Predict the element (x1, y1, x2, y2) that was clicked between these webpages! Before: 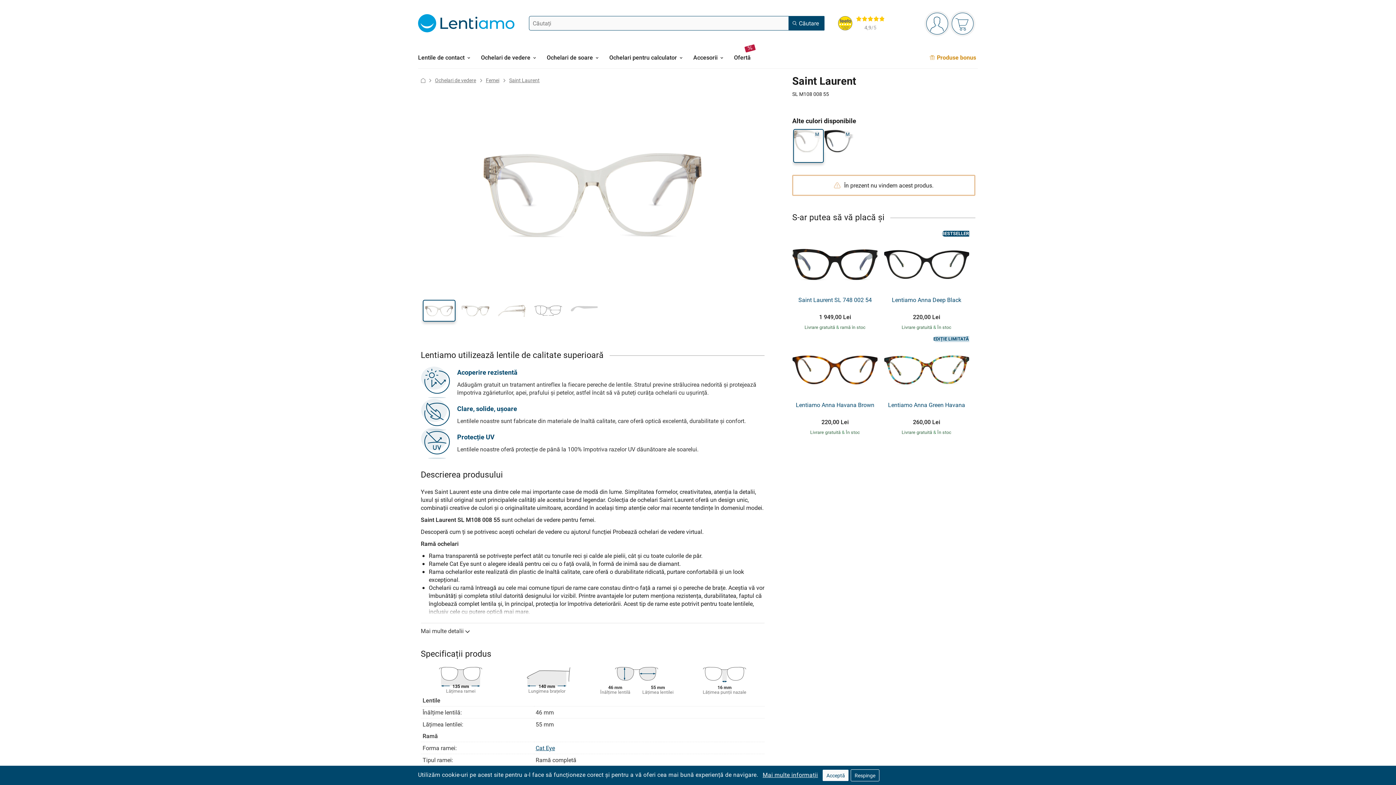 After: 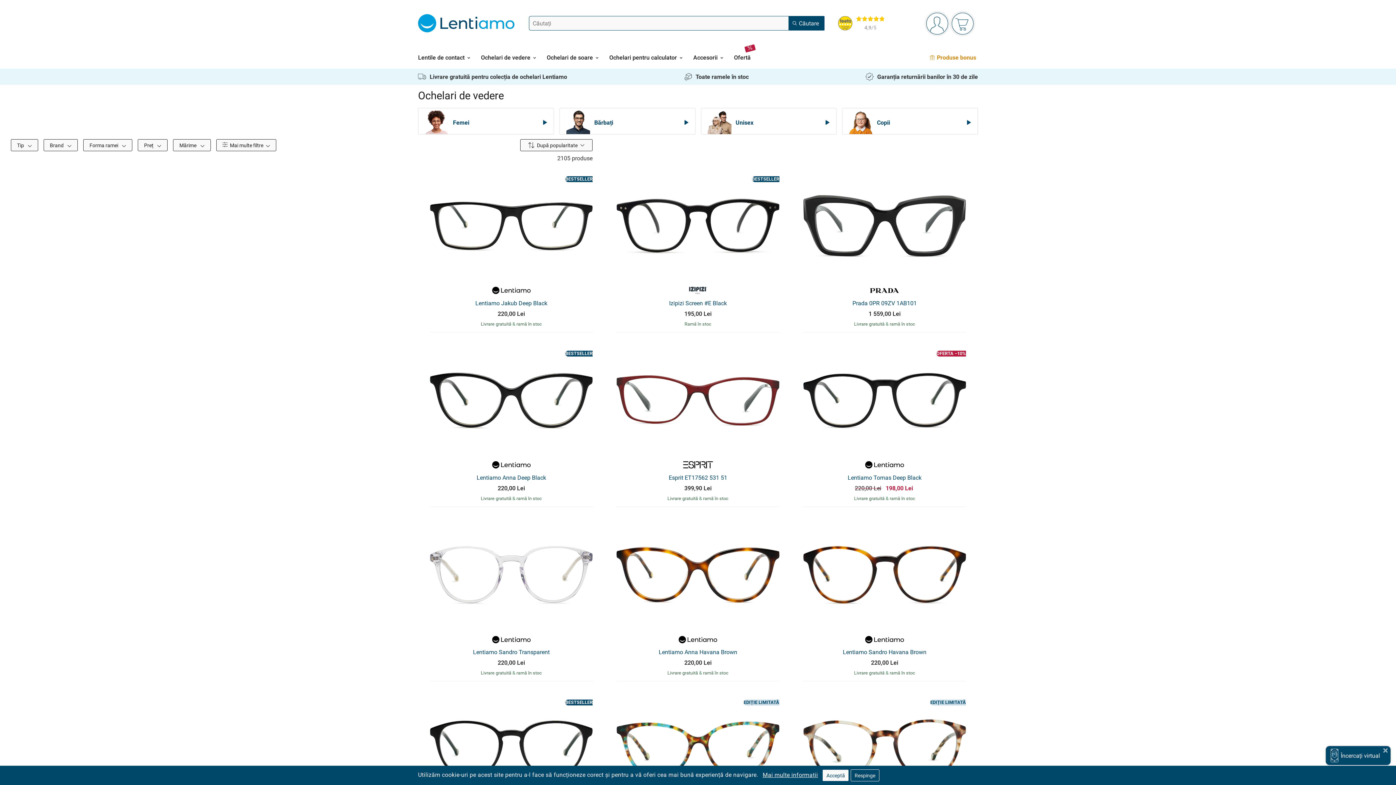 Action: label: Ochelari de vedere bbox: (481, 46, 536, 68)